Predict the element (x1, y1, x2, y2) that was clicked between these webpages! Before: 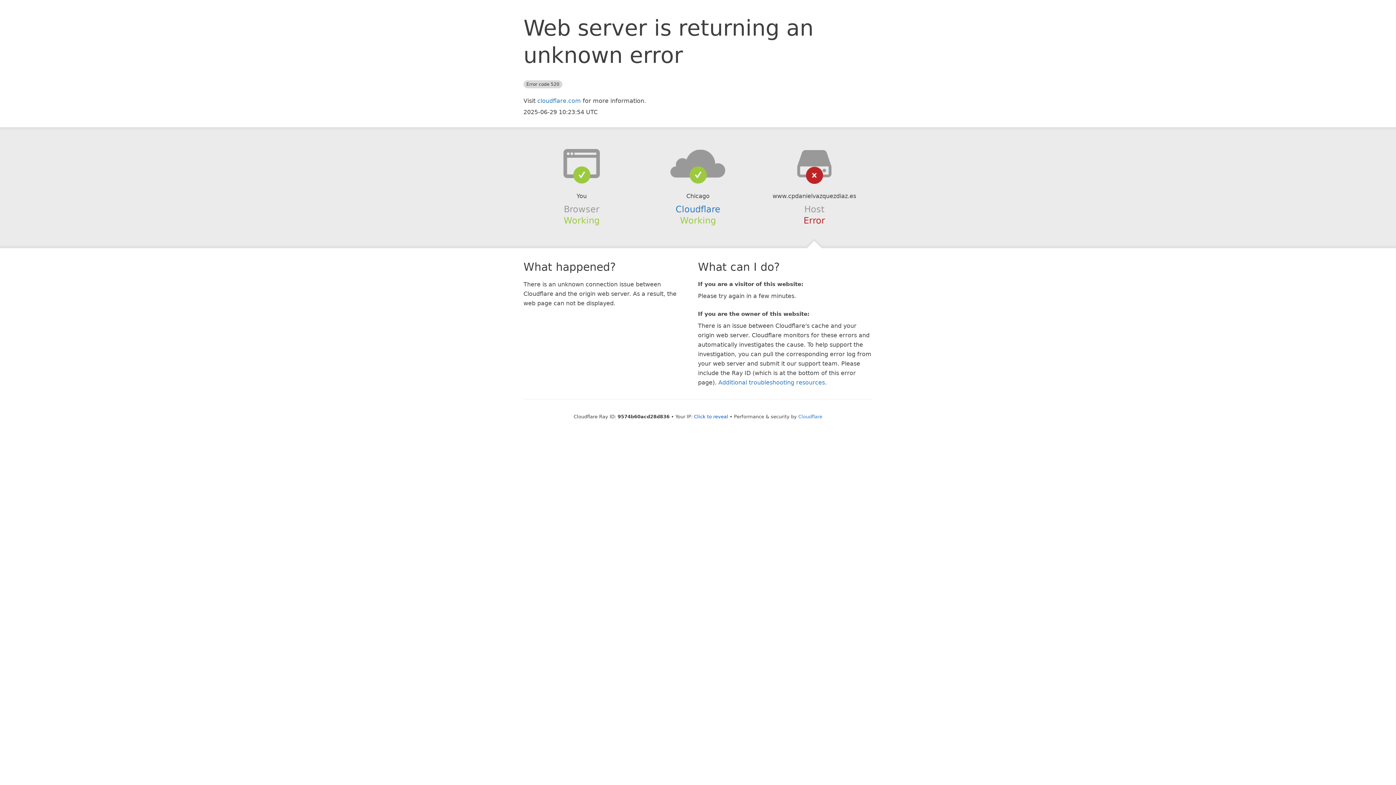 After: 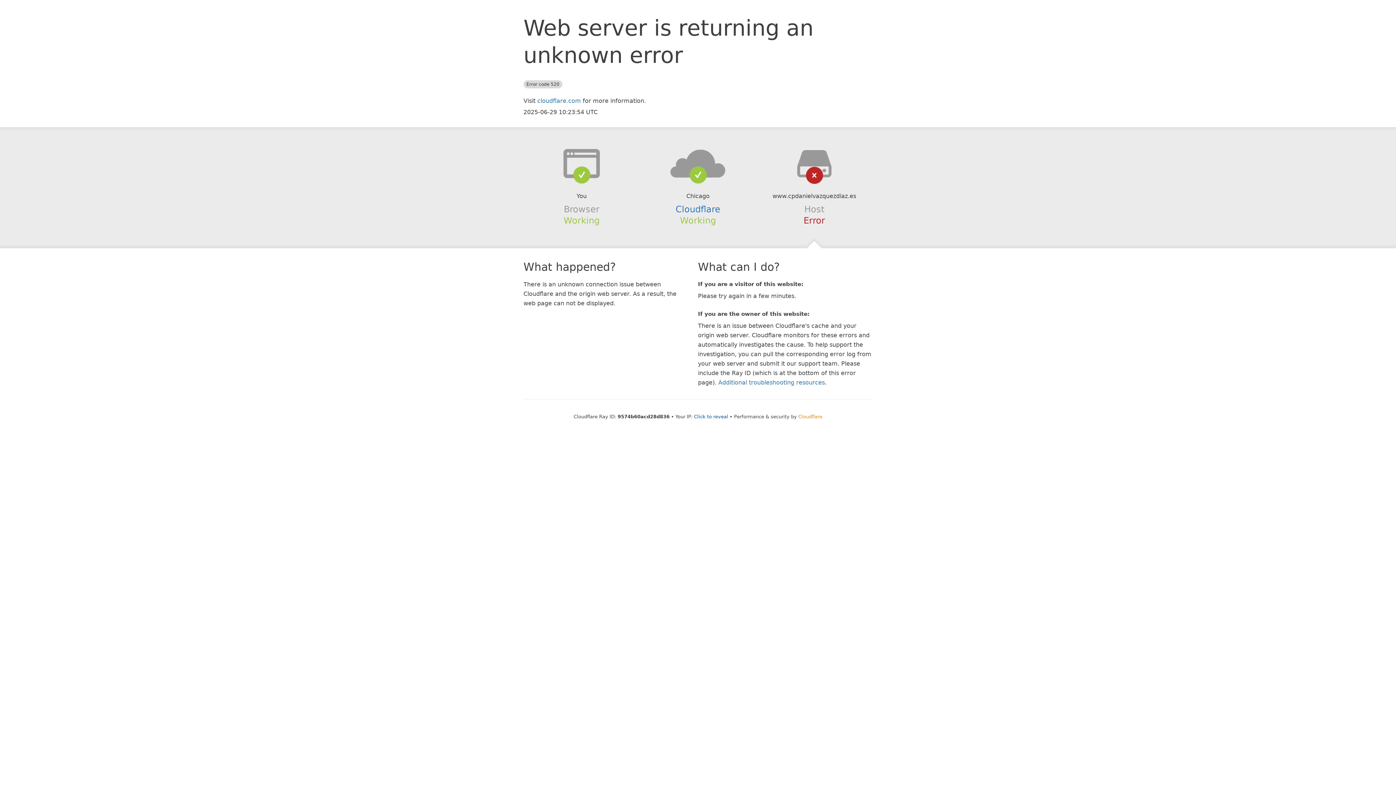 Action: label: Cloudflare bbox: (798, 414, 822, 419)